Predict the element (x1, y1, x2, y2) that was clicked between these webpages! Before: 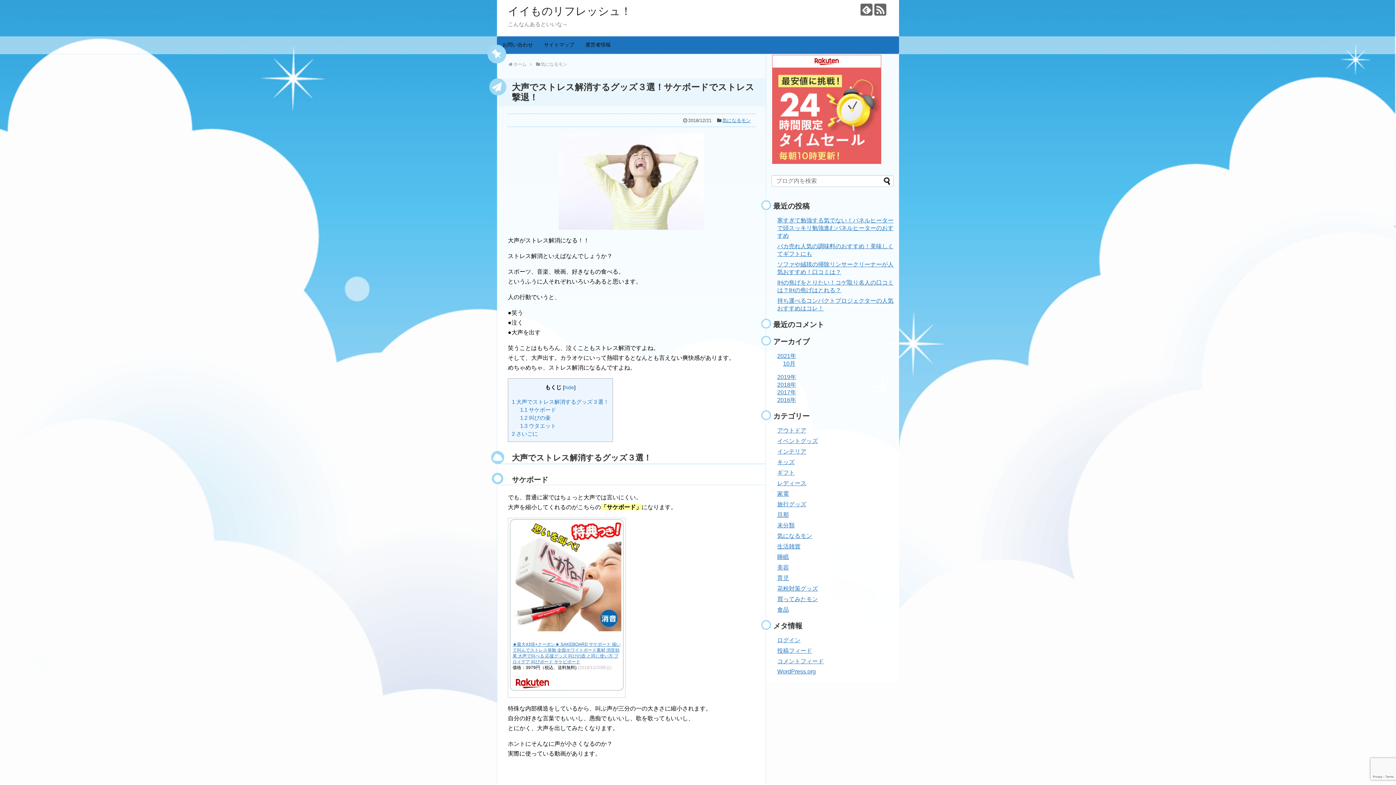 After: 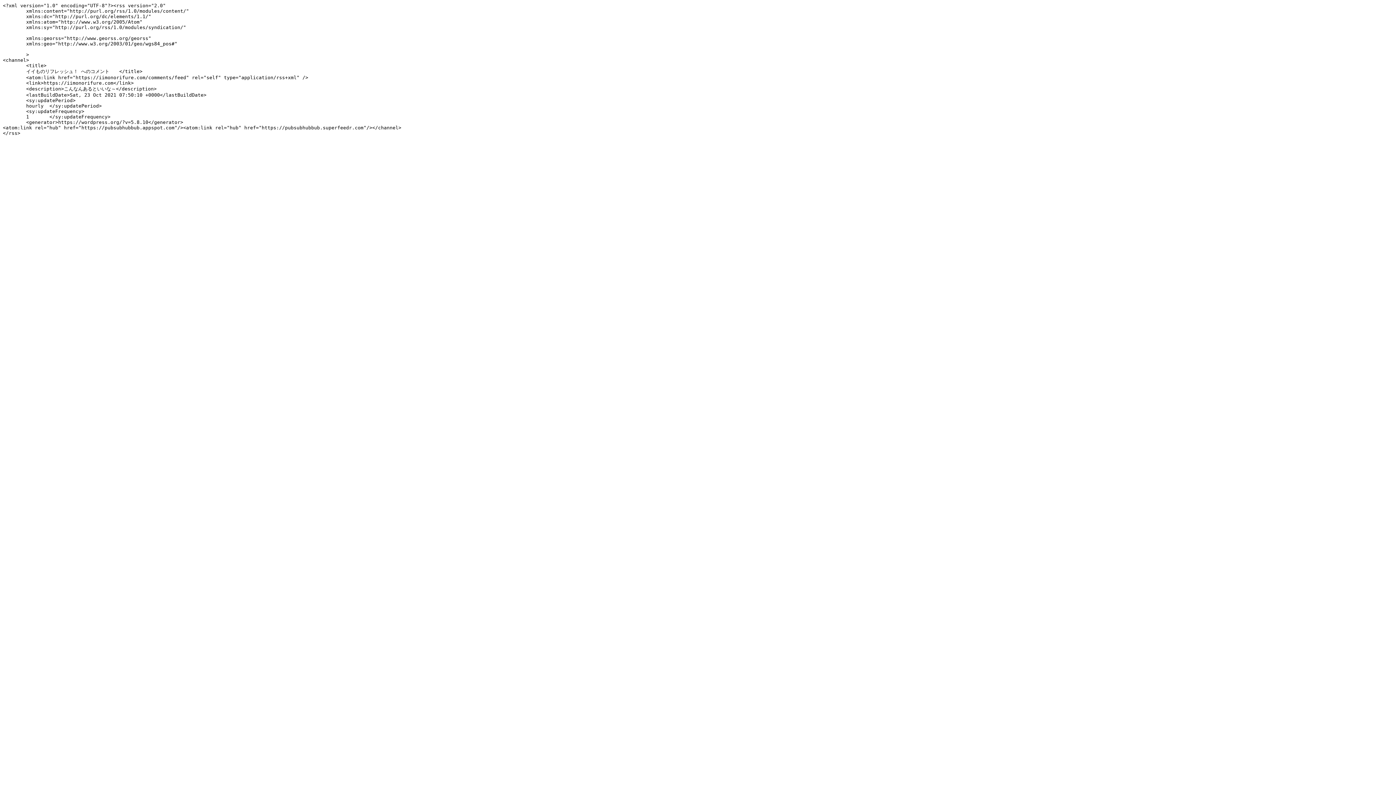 Action: label: コメントフィード bbox: (777, 658, 824, 664)